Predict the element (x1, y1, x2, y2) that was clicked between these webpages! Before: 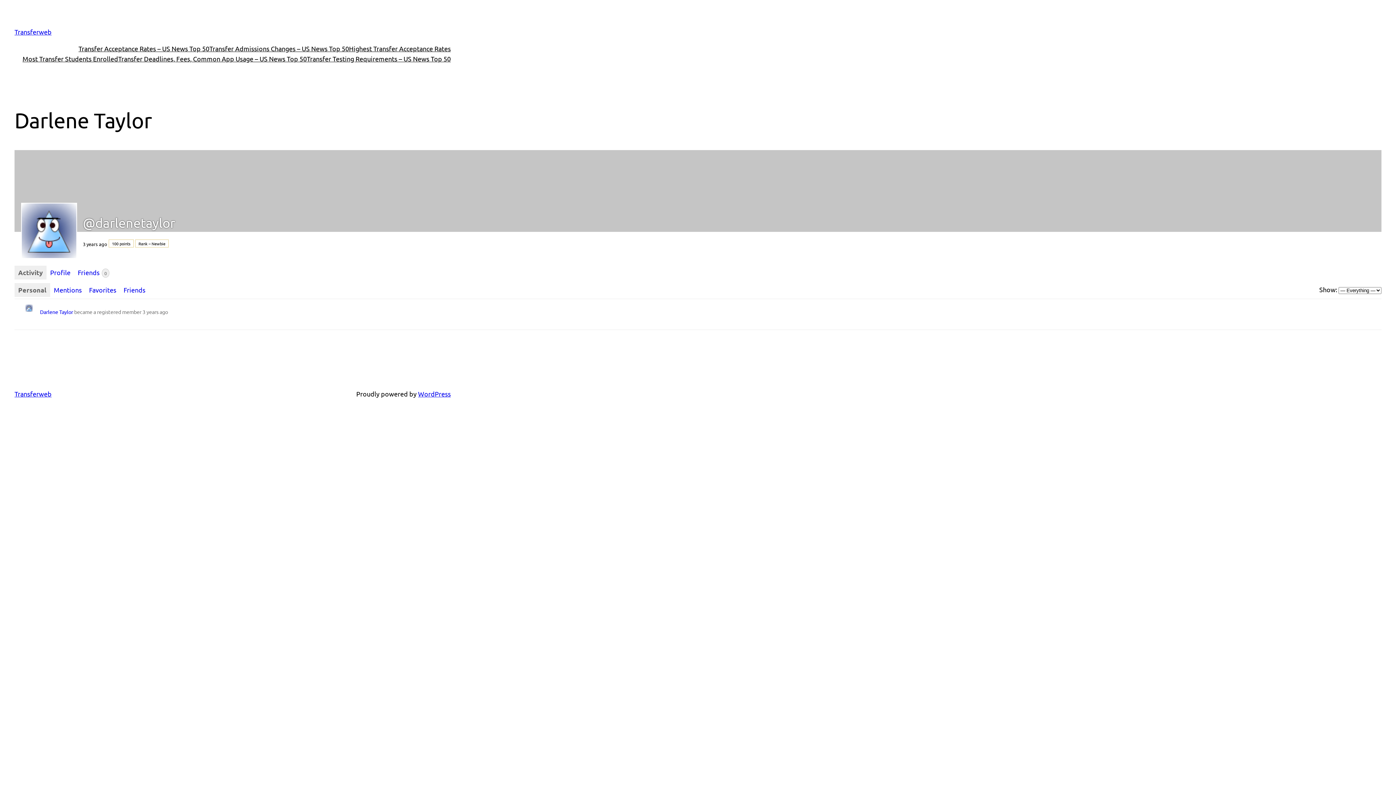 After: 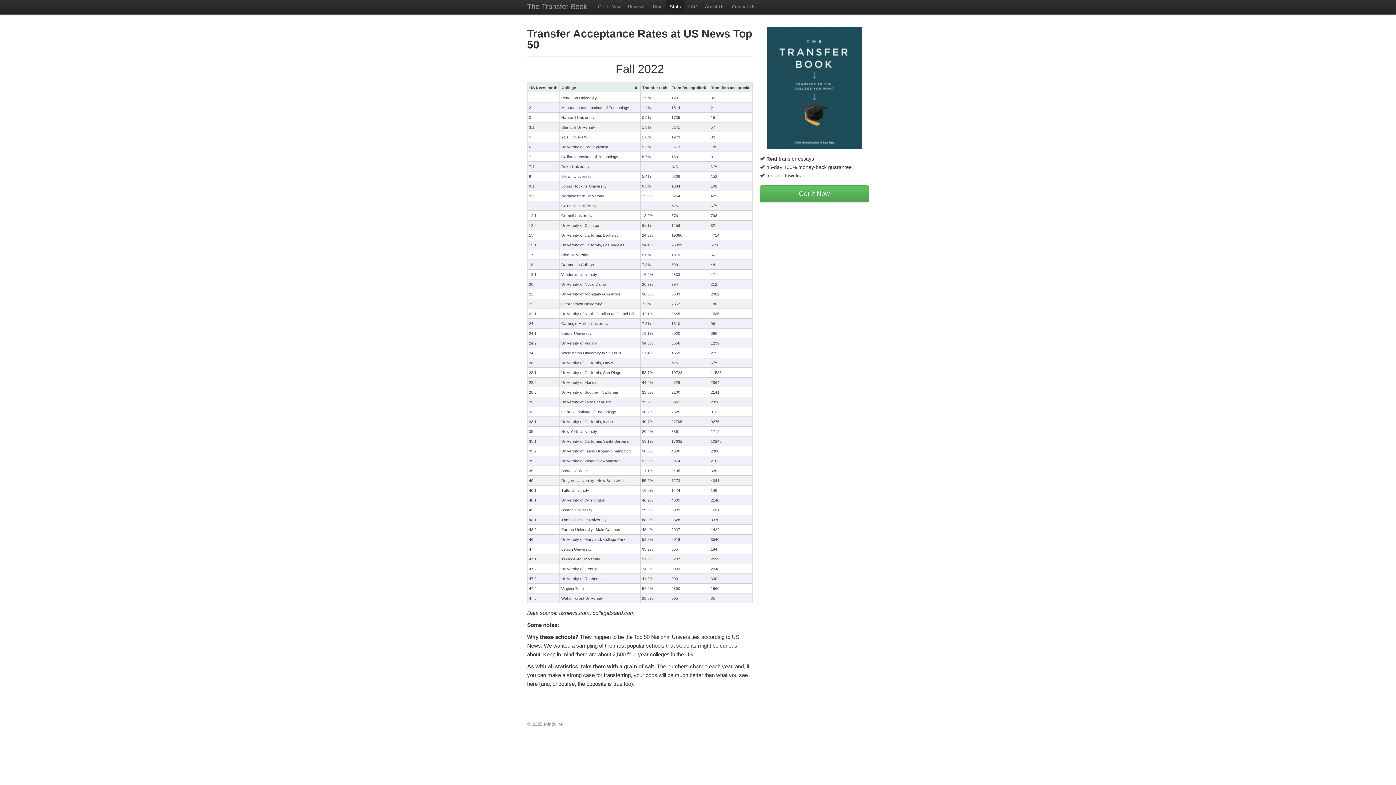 Action: label: Transfer Acceptance Rates – US News Top 50 bbox: (78, 43, 209, 53)